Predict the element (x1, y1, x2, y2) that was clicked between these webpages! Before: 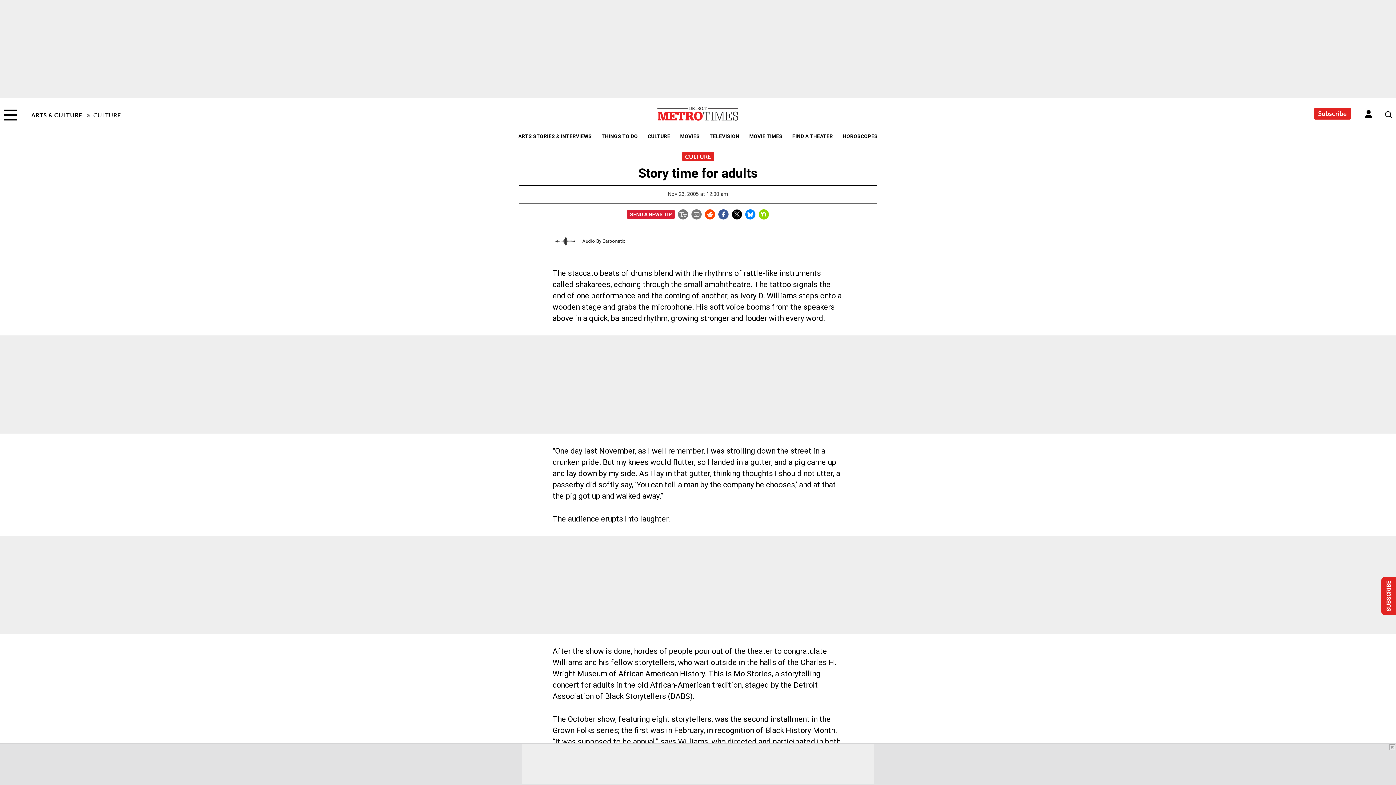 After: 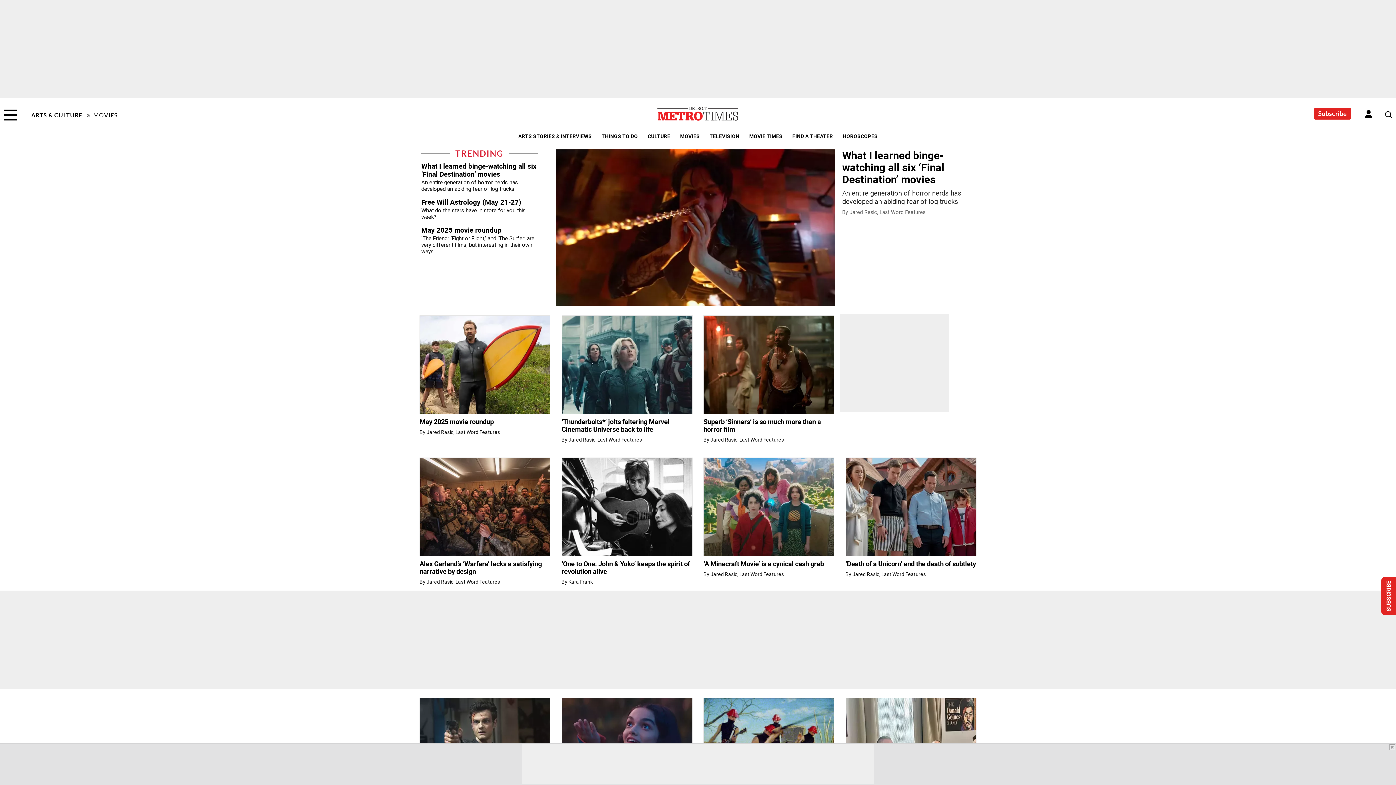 Action: bbox: (677, 132, 703, 140) label: MOVIES